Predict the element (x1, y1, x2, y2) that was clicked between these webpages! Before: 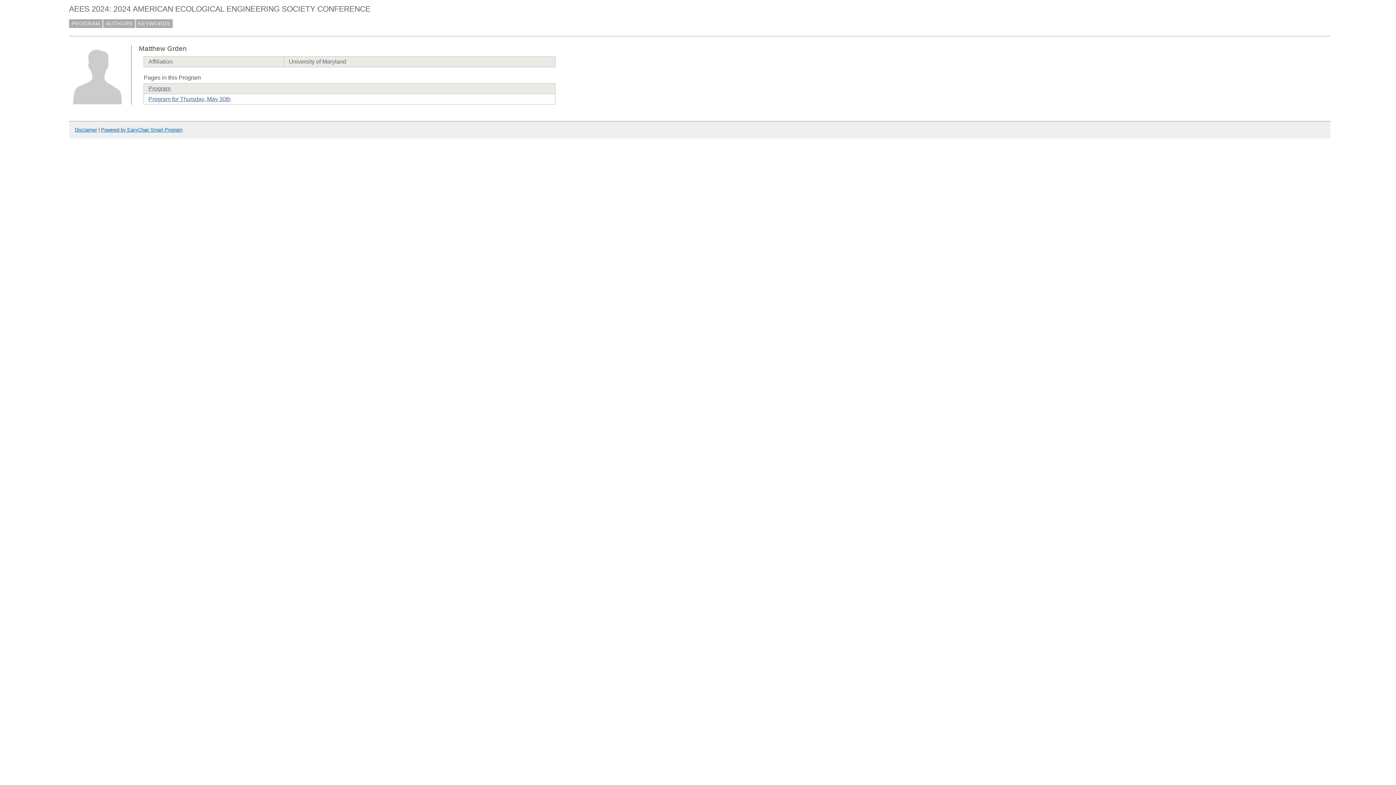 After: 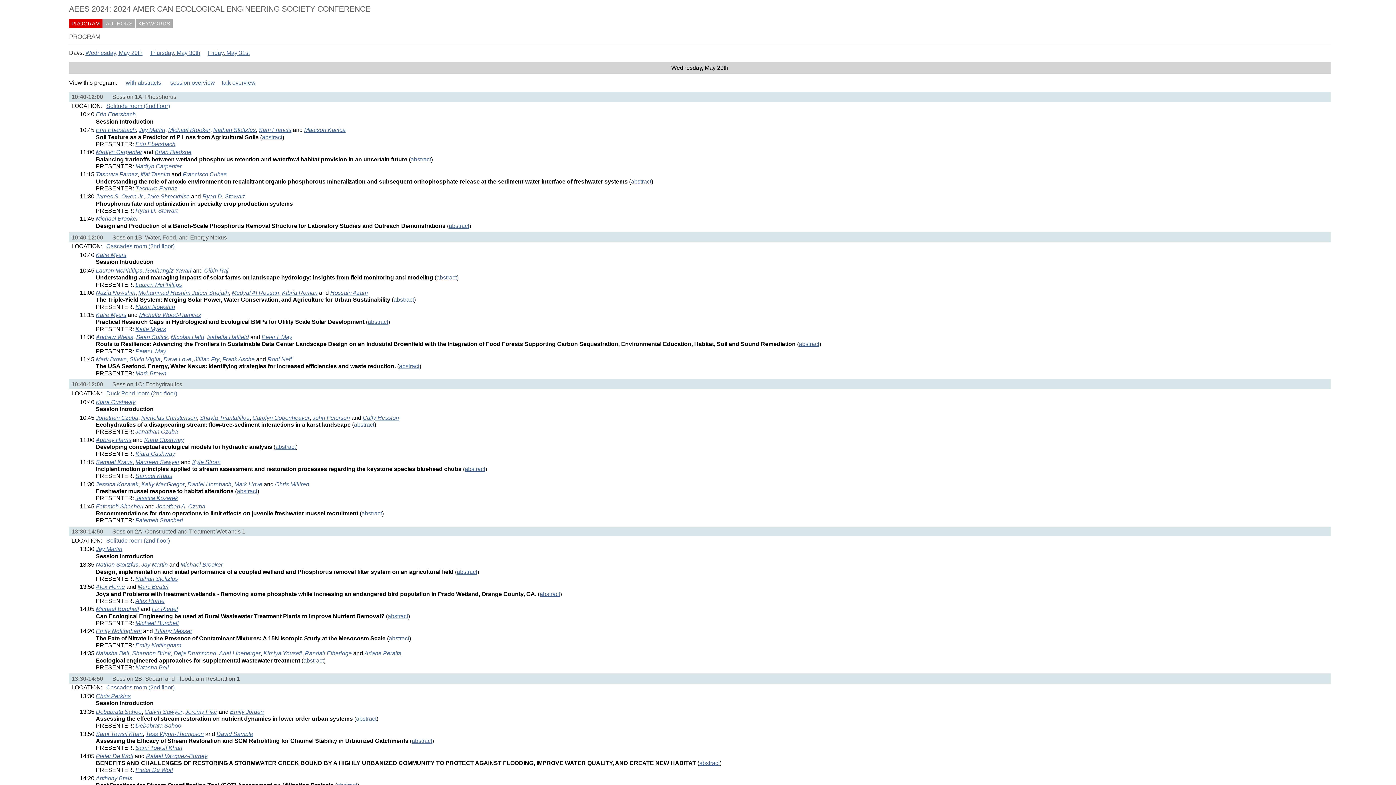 Action: bbox: (69, 19, 102, 27) label: PROGRAM